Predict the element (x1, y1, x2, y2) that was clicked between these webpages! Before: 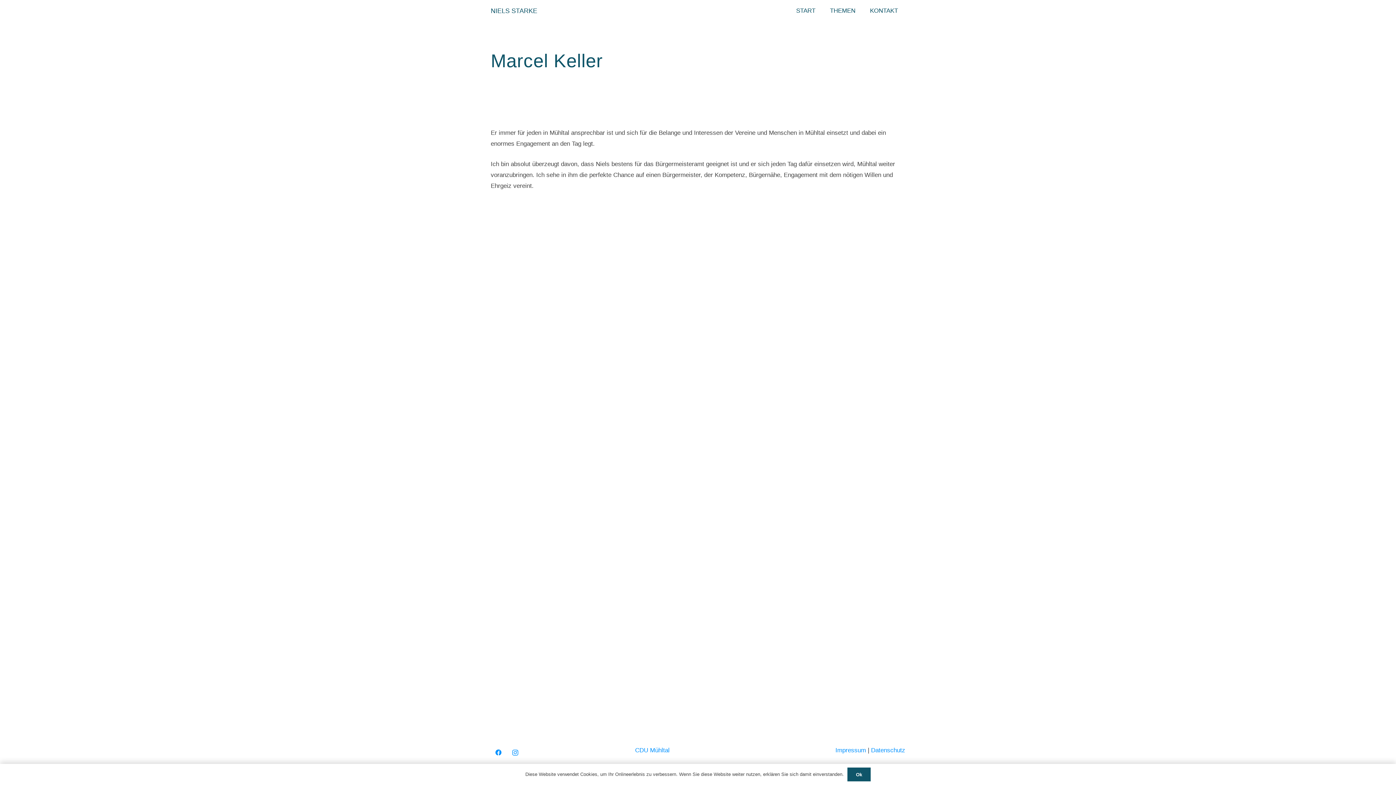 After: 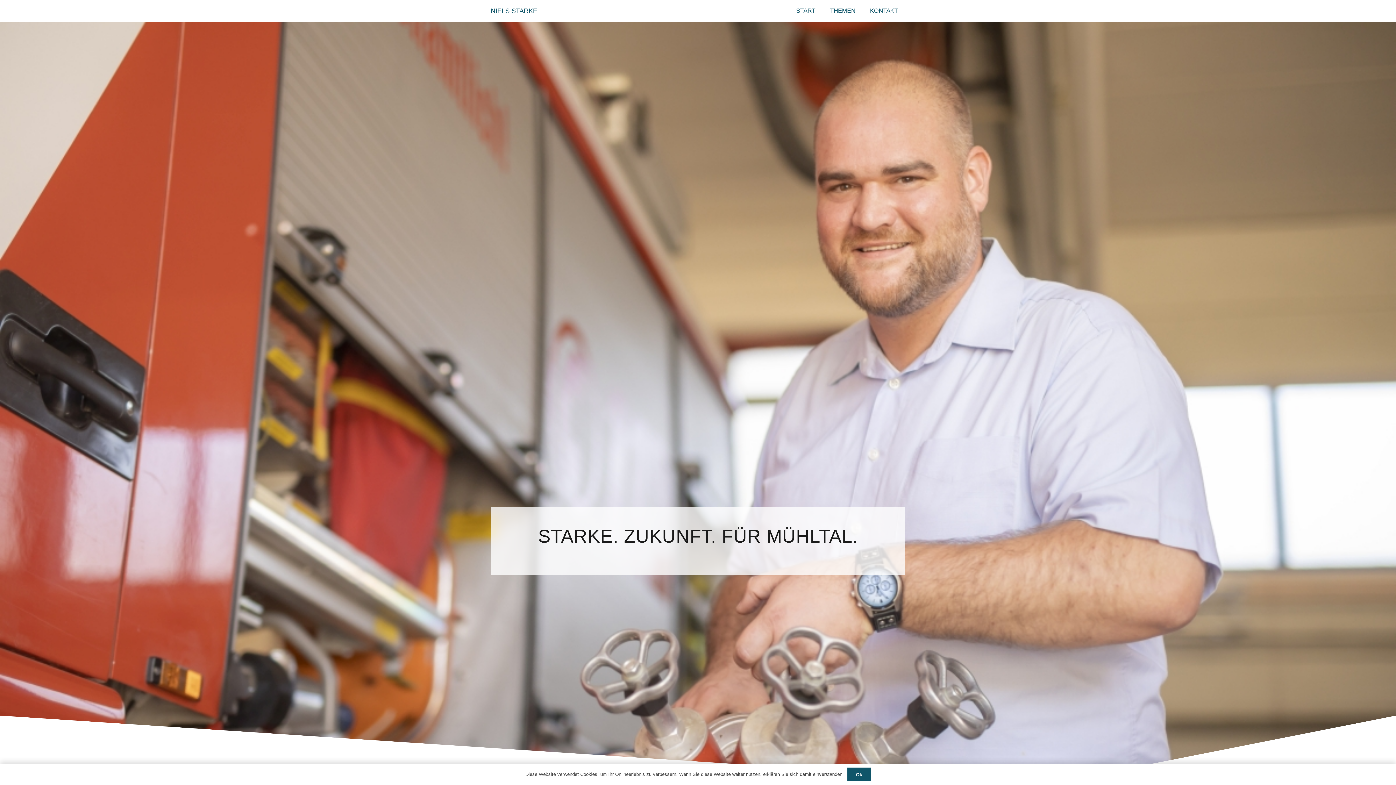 Action: bbox: (789, 0, 822, 21) label: START